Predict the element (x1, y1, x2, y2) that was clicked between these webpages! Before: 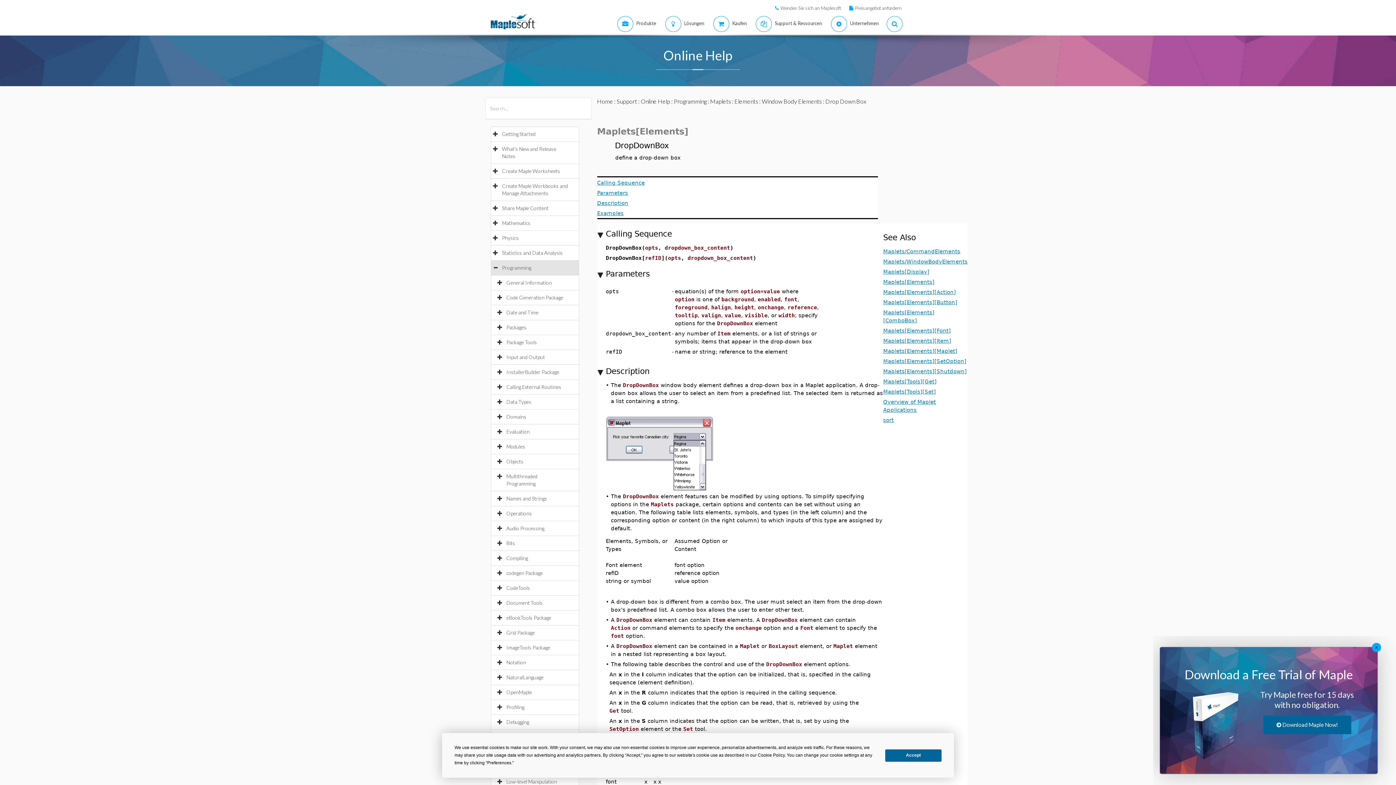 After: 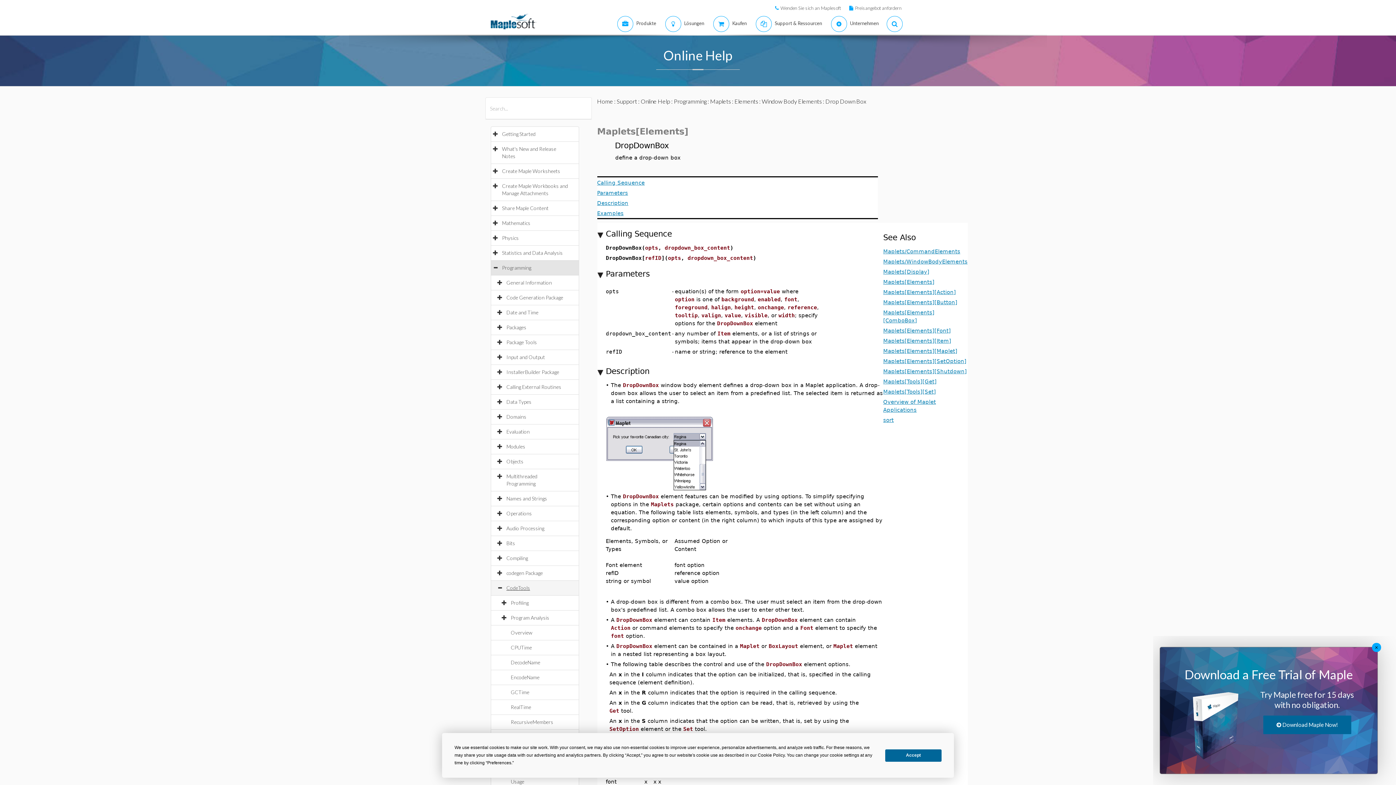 Action: bbox: (506, 585, 537, 591) label: CodeTools